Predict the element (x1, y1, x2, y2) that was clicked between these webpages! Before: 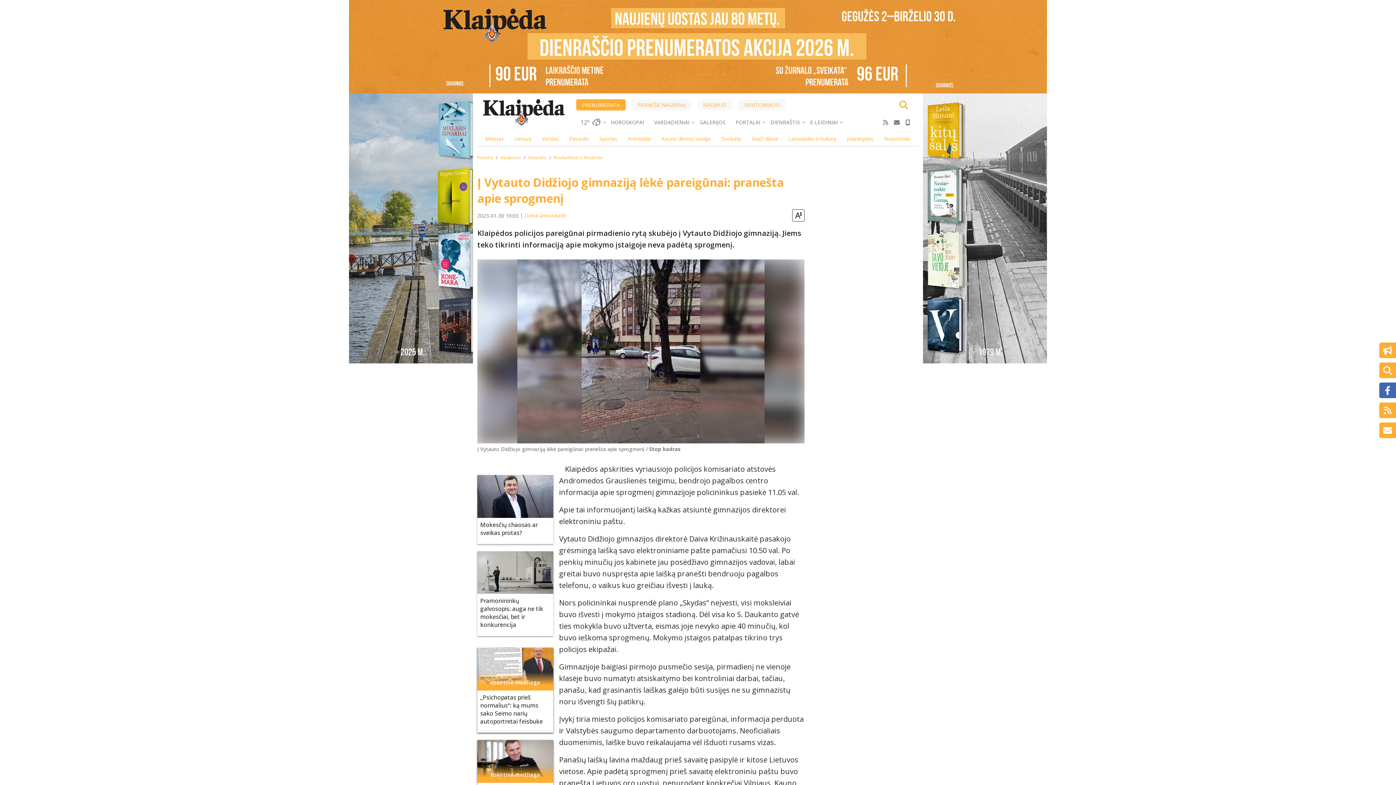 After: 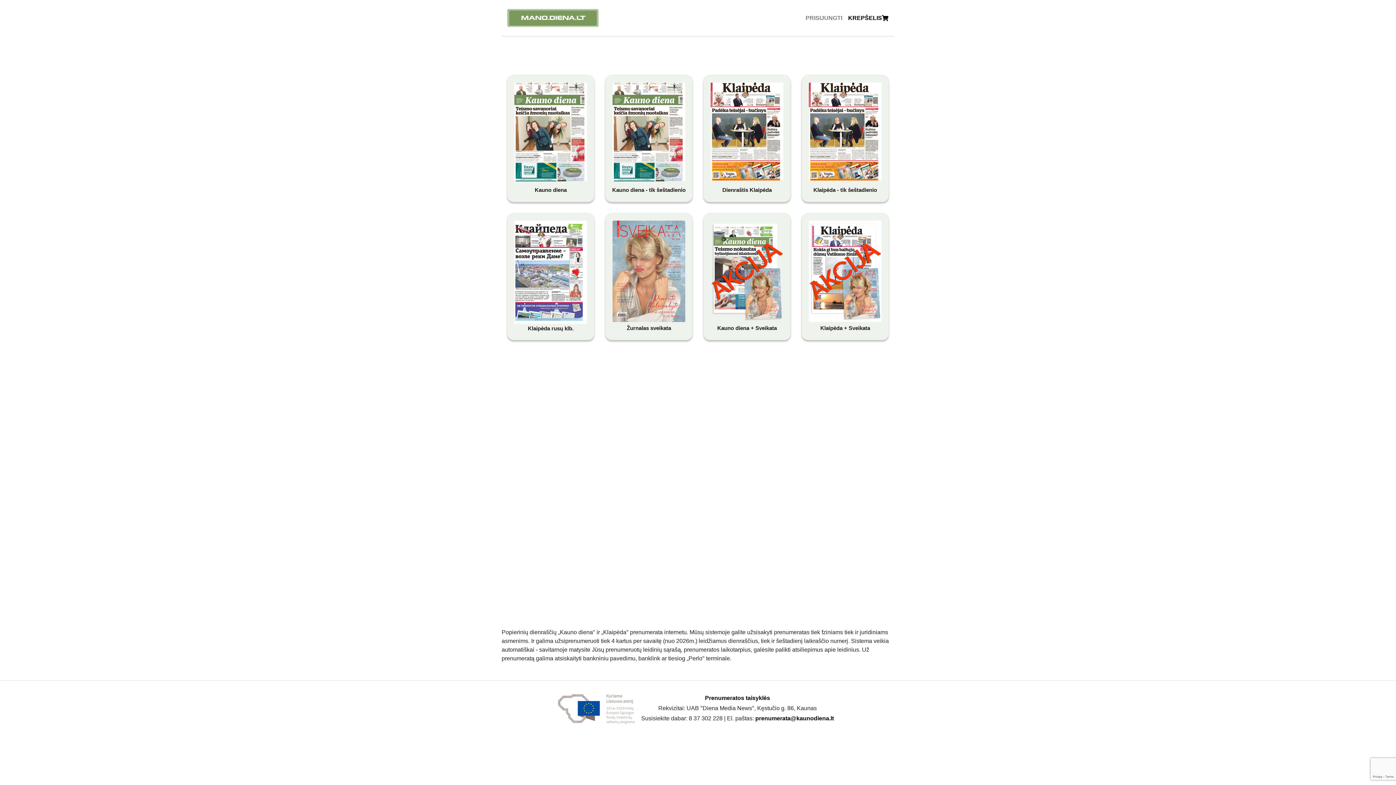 Action: label: PRENUMERATA bbox: (576, 99, 625, 110)